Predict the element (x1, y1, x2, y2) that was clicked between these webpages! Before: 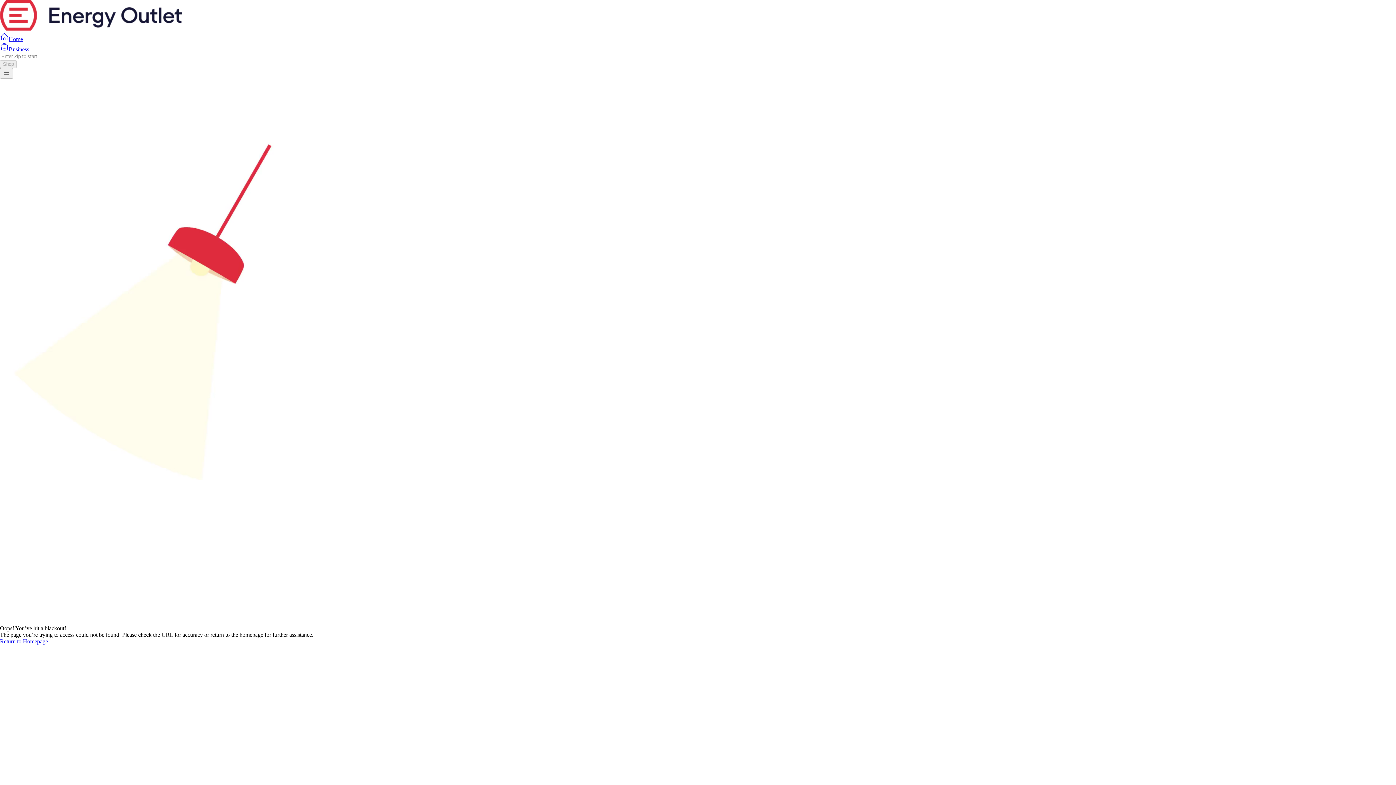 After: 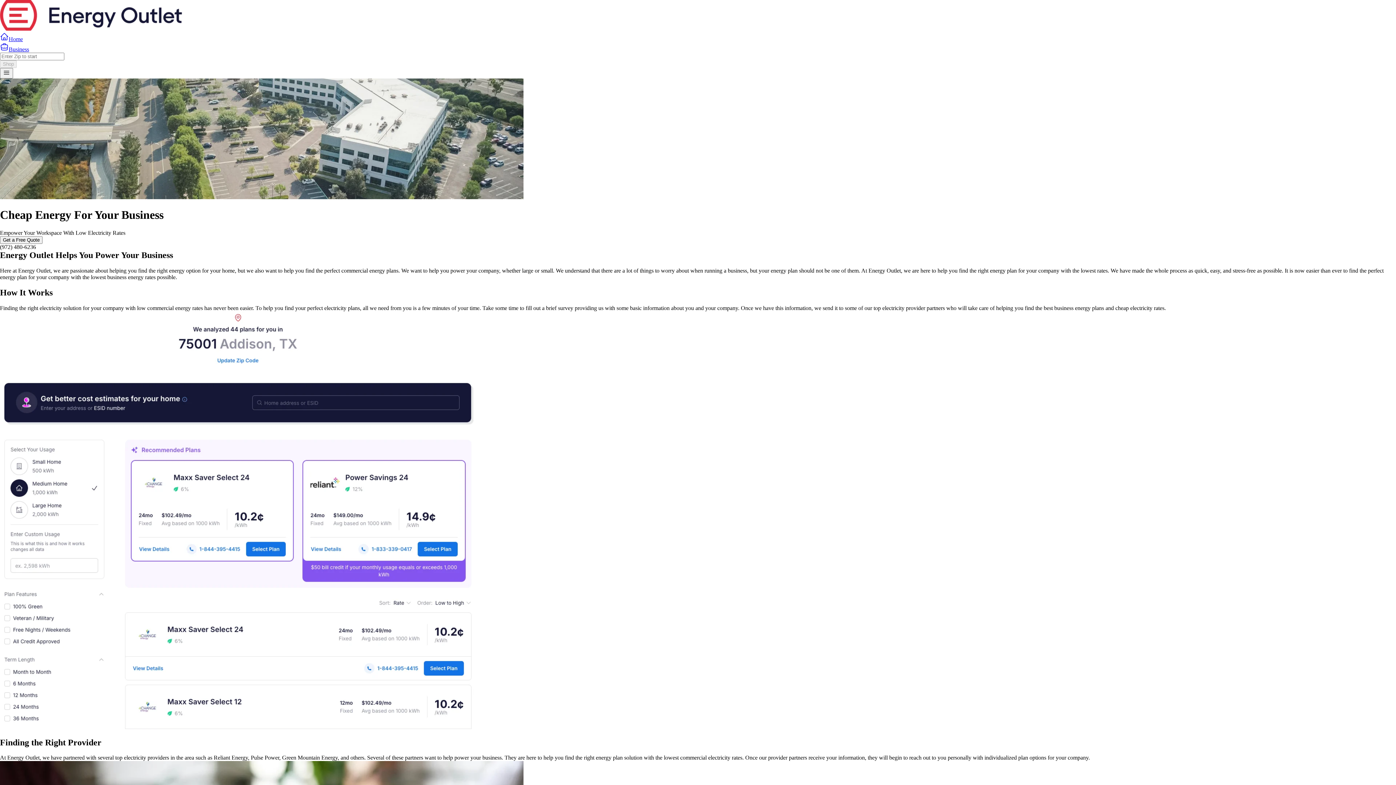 Action: label: Business bbox: (0, 46, 29, 52)